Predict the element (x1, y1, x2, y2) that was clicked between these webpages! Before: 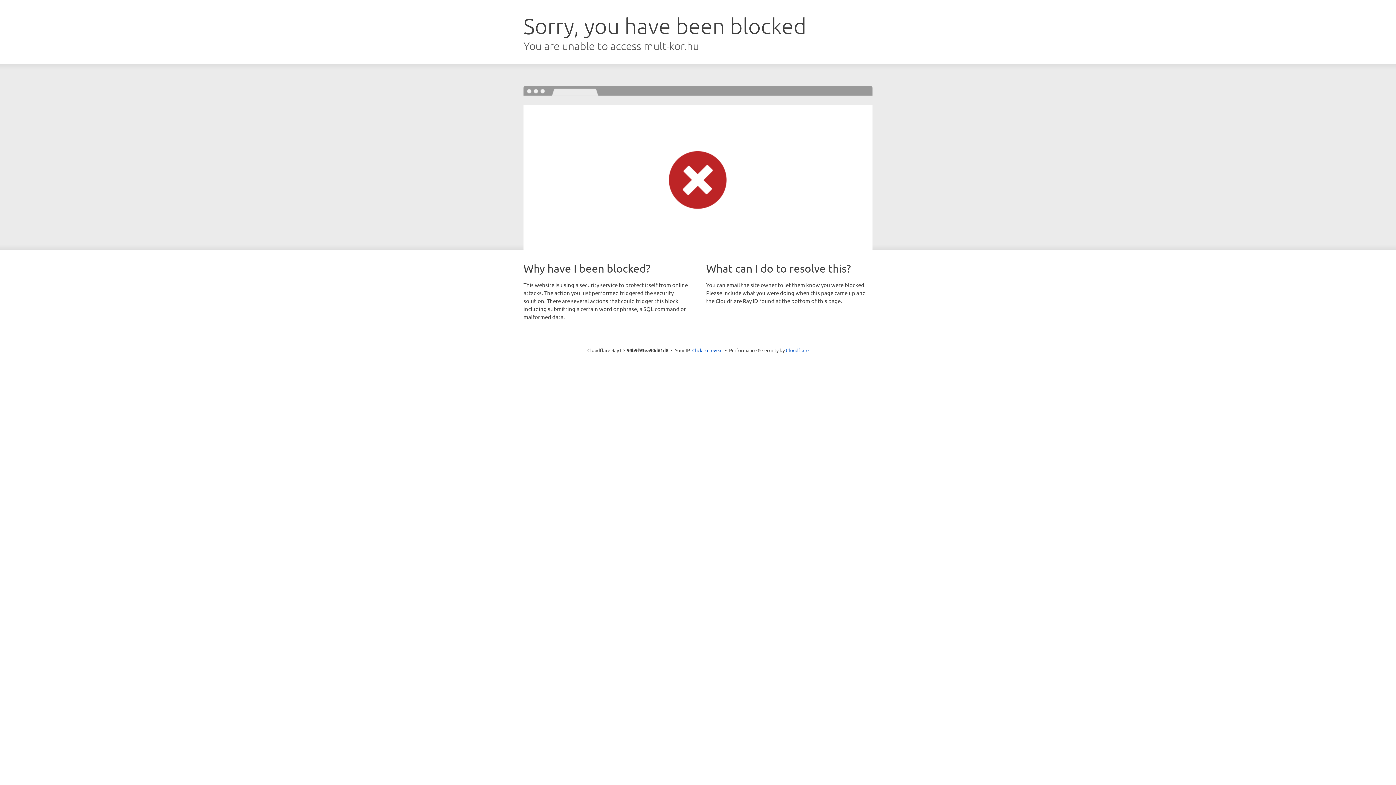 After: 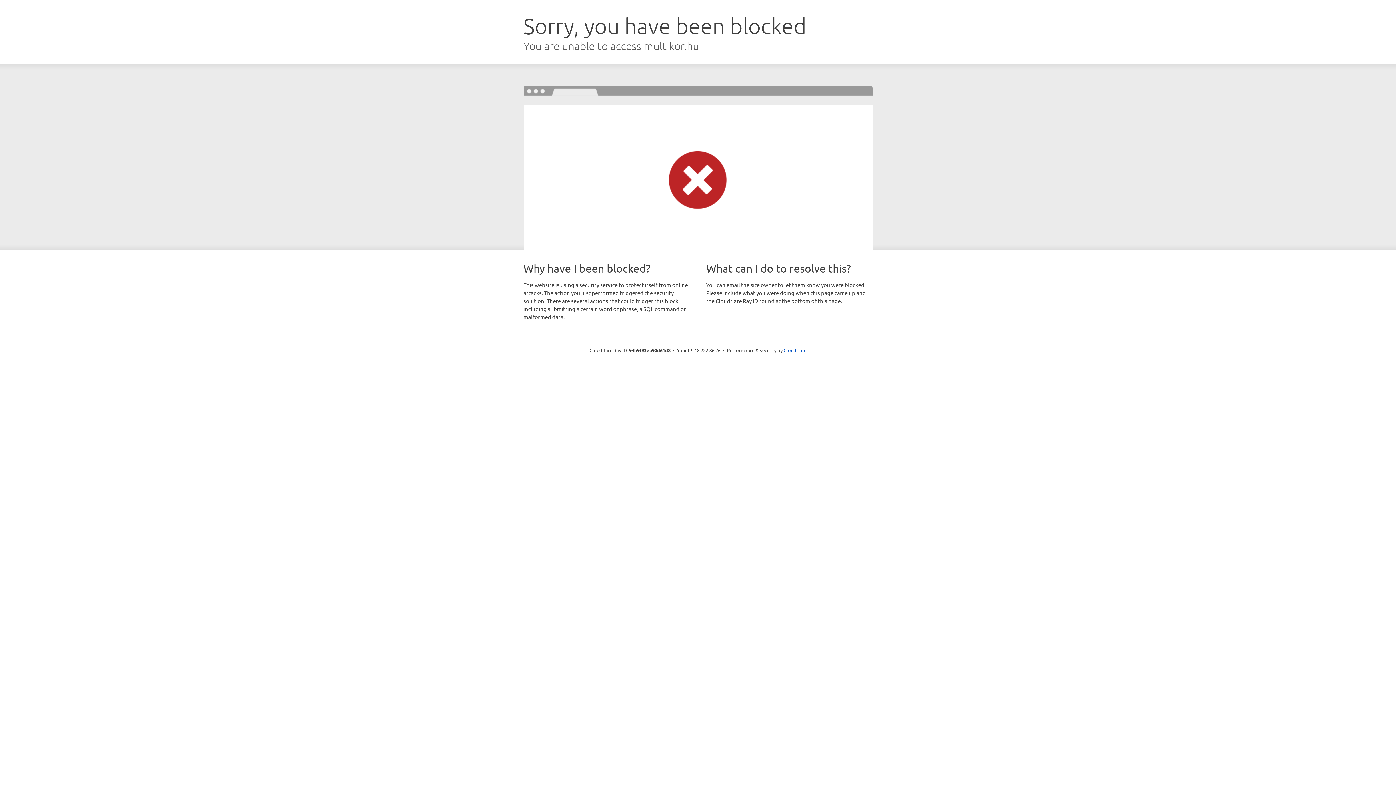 Action: label: Click to reveal bbox: (692, 346, 722, 353)